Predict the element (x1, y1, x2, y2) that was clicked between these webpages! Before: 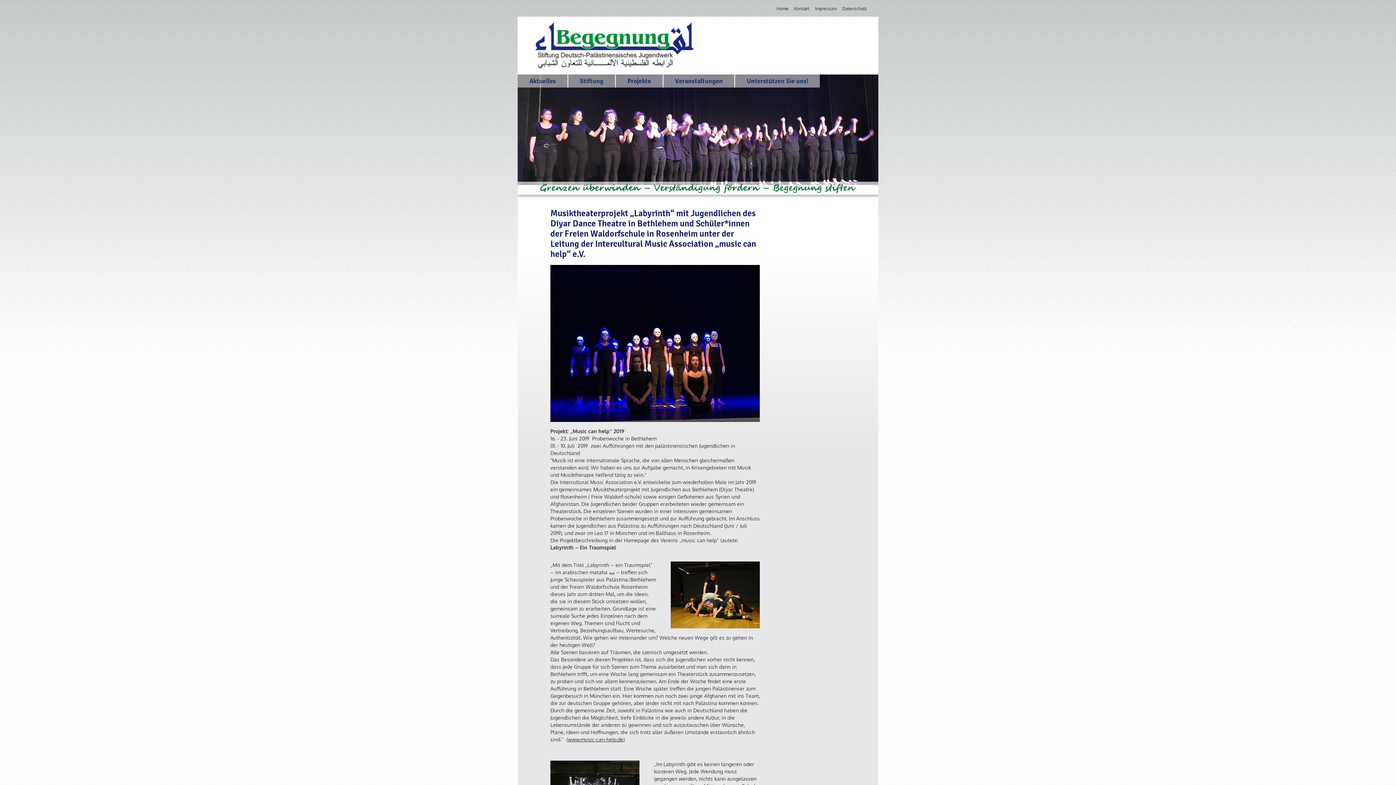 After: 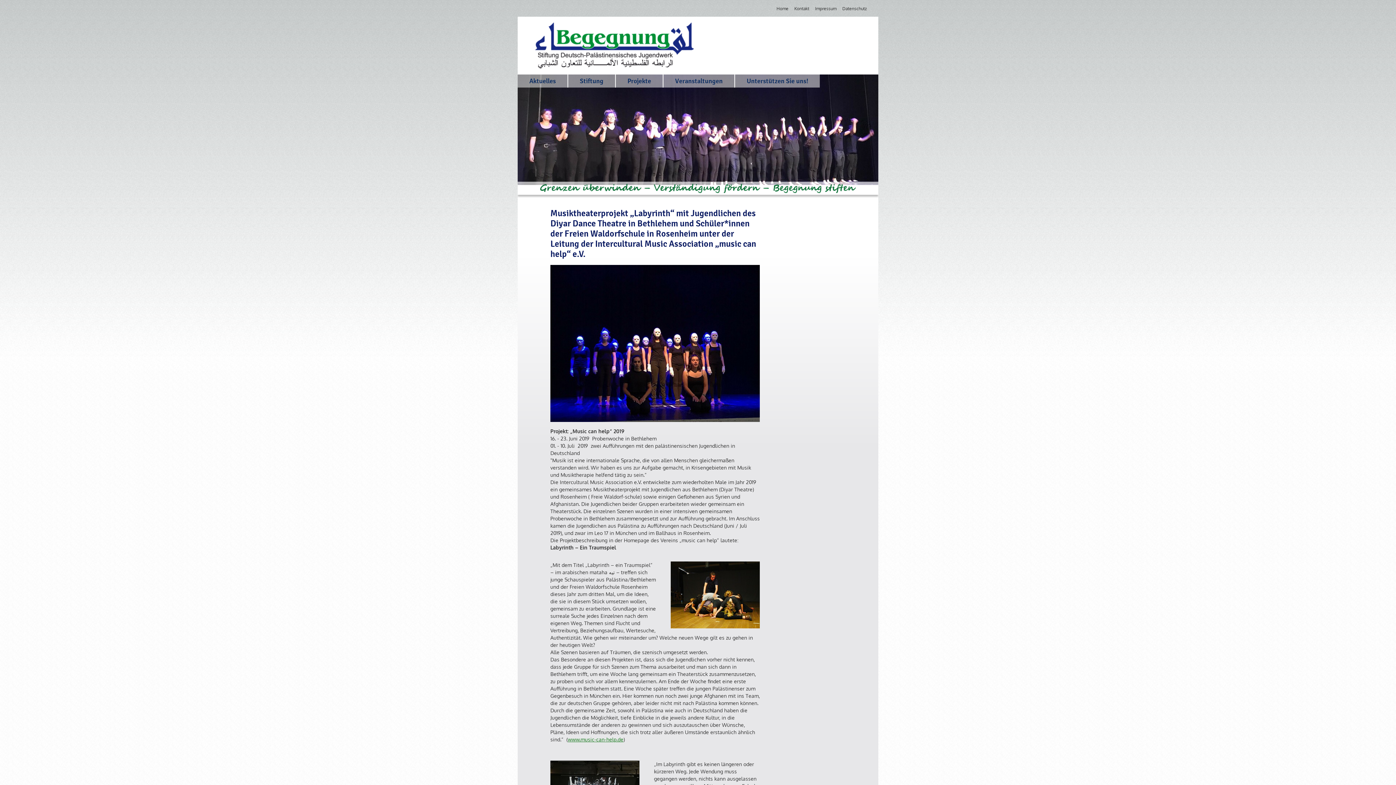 Action: bbox: (568, 736, 623, 742) label: www.music-can-help.de